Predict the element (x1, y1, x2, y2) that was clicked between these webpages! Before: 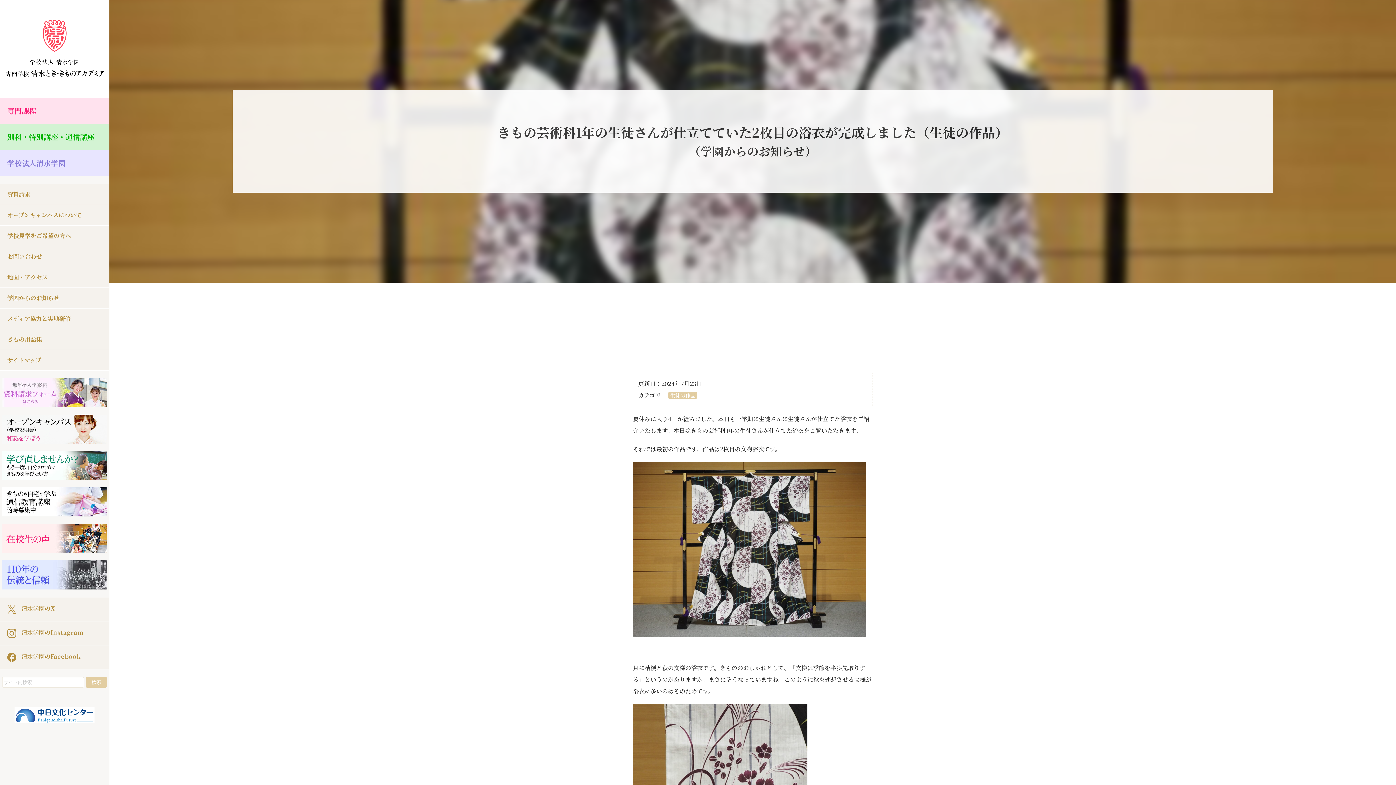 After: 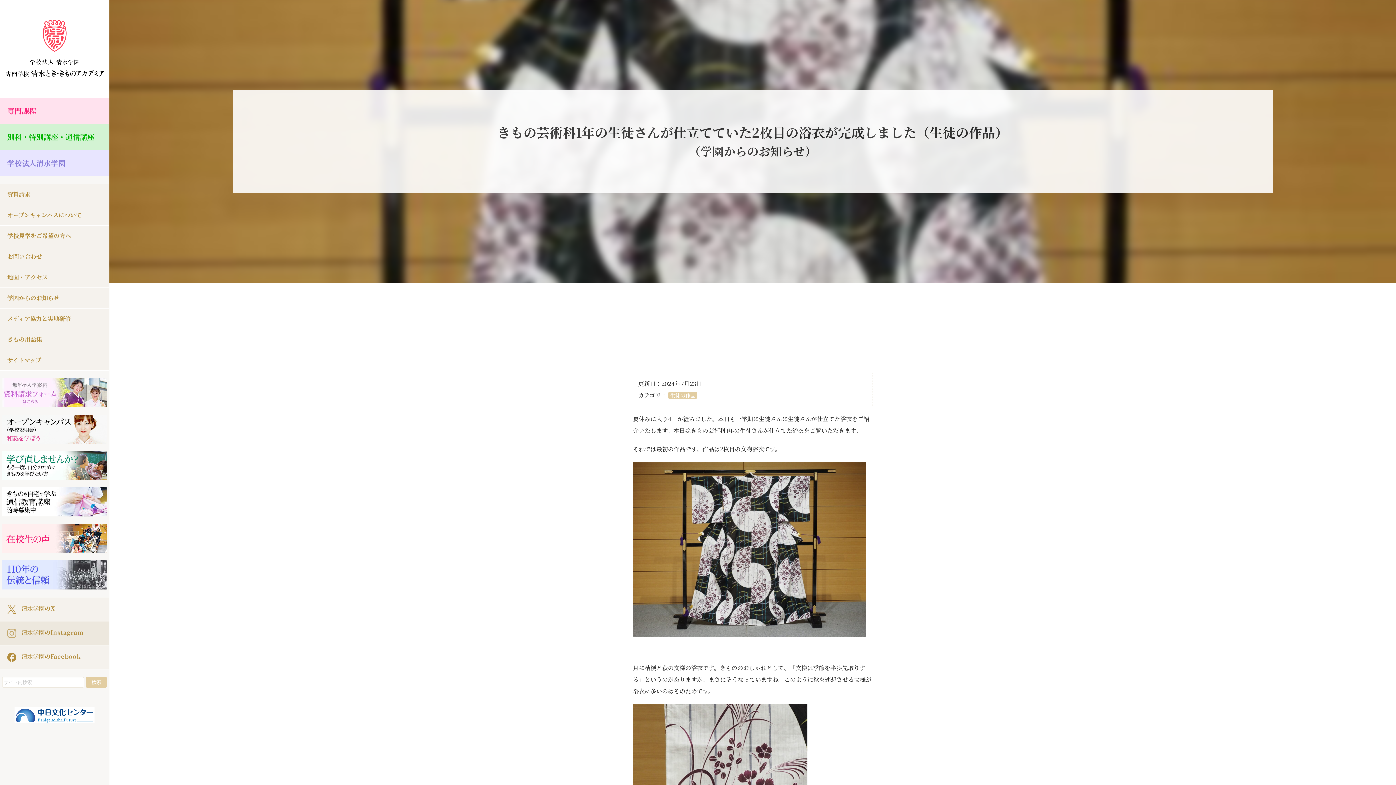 Action: label:  清水学園のInstagram bbox: (0, 621, 109, 645)